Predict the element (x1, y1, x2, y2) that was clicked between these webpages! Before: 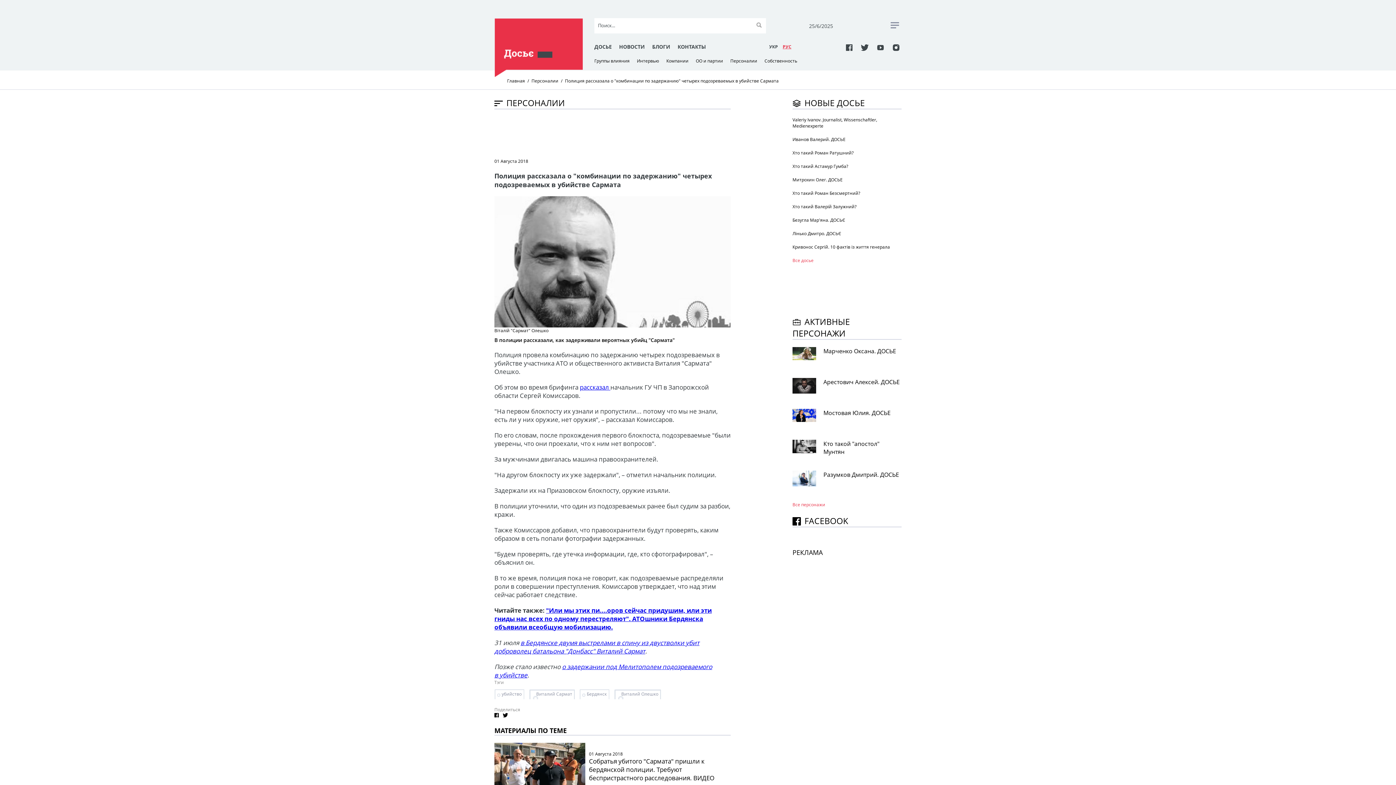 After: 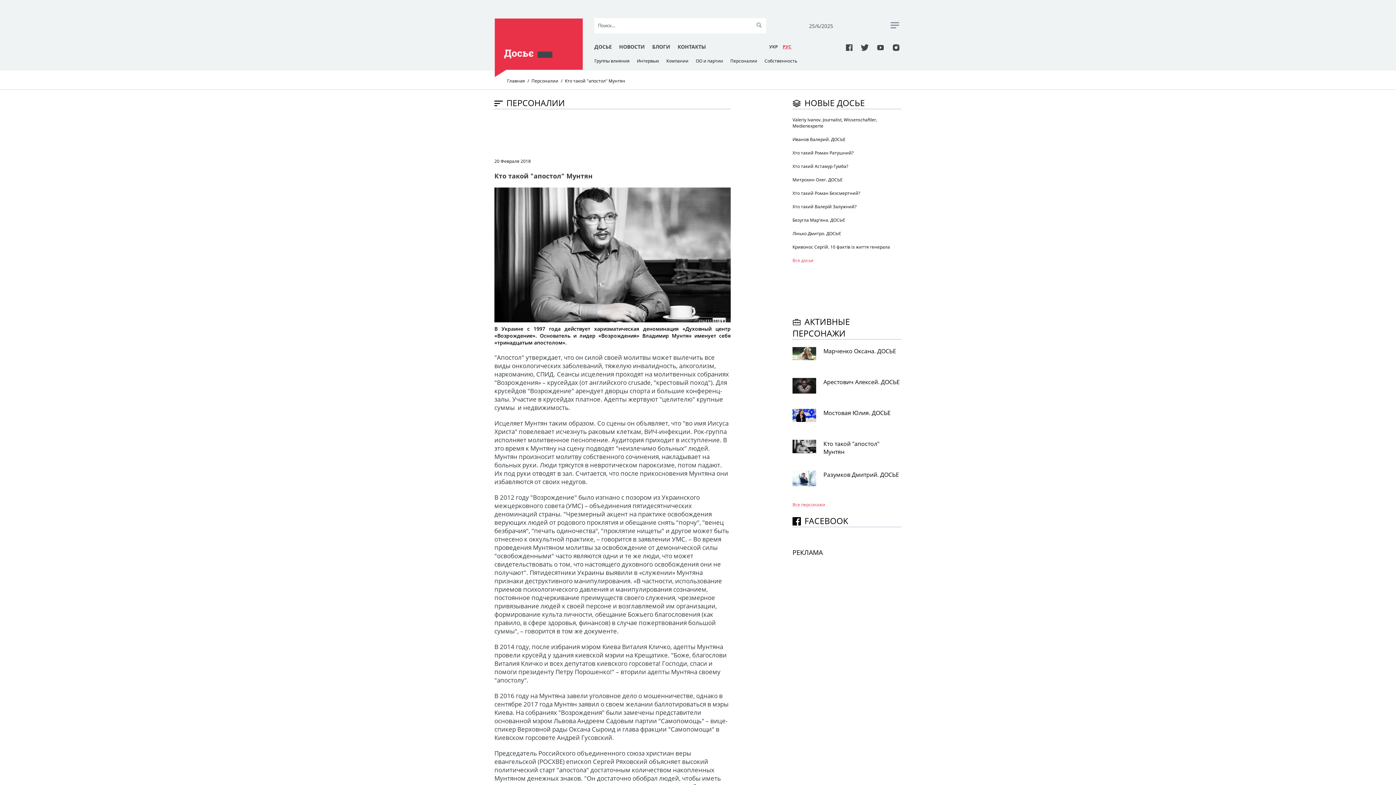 Action: bbox: (823, 440, 901, 463) label: Кто такой "апостол" Мунтян